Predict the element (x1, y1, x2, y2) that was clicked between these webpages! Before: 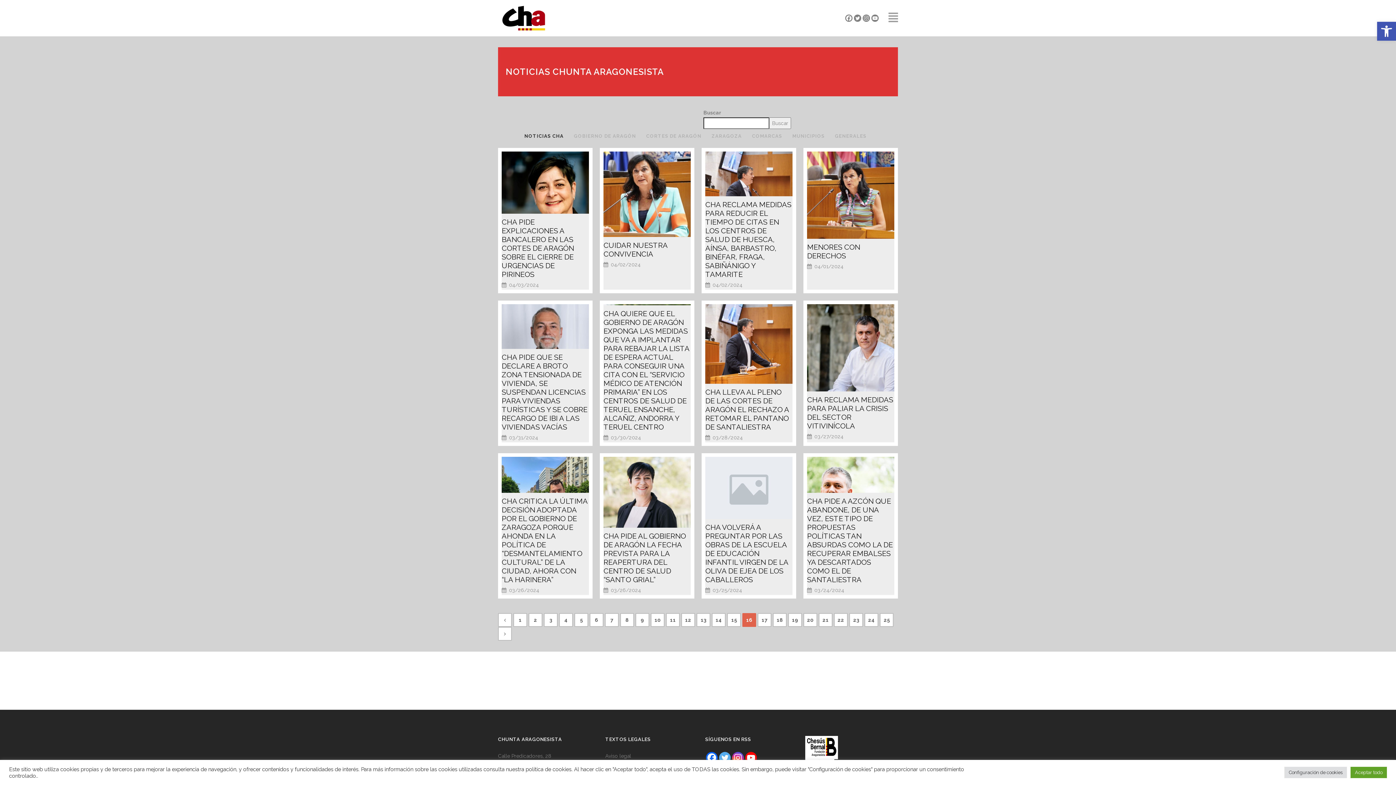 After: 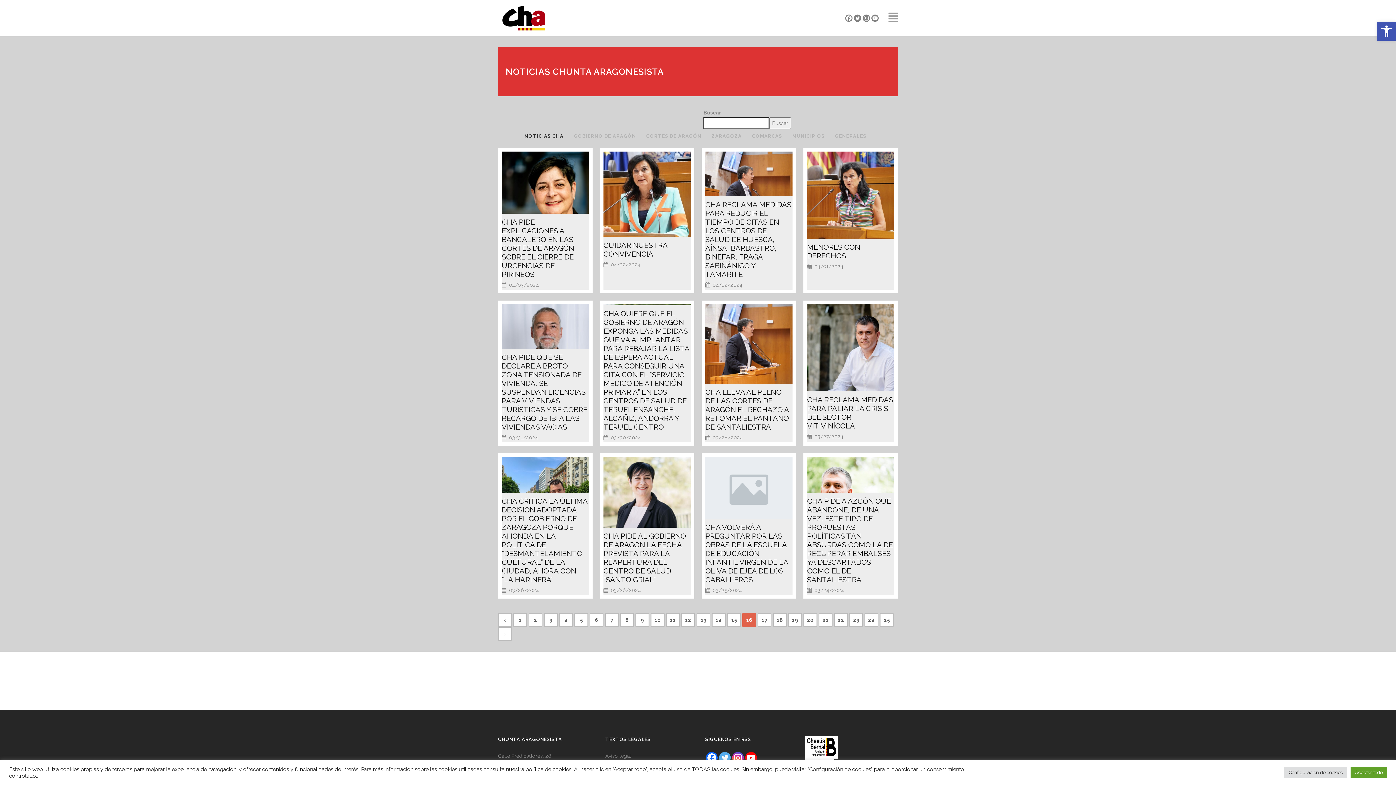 Action: bbox: (854, 14, 861, 21)